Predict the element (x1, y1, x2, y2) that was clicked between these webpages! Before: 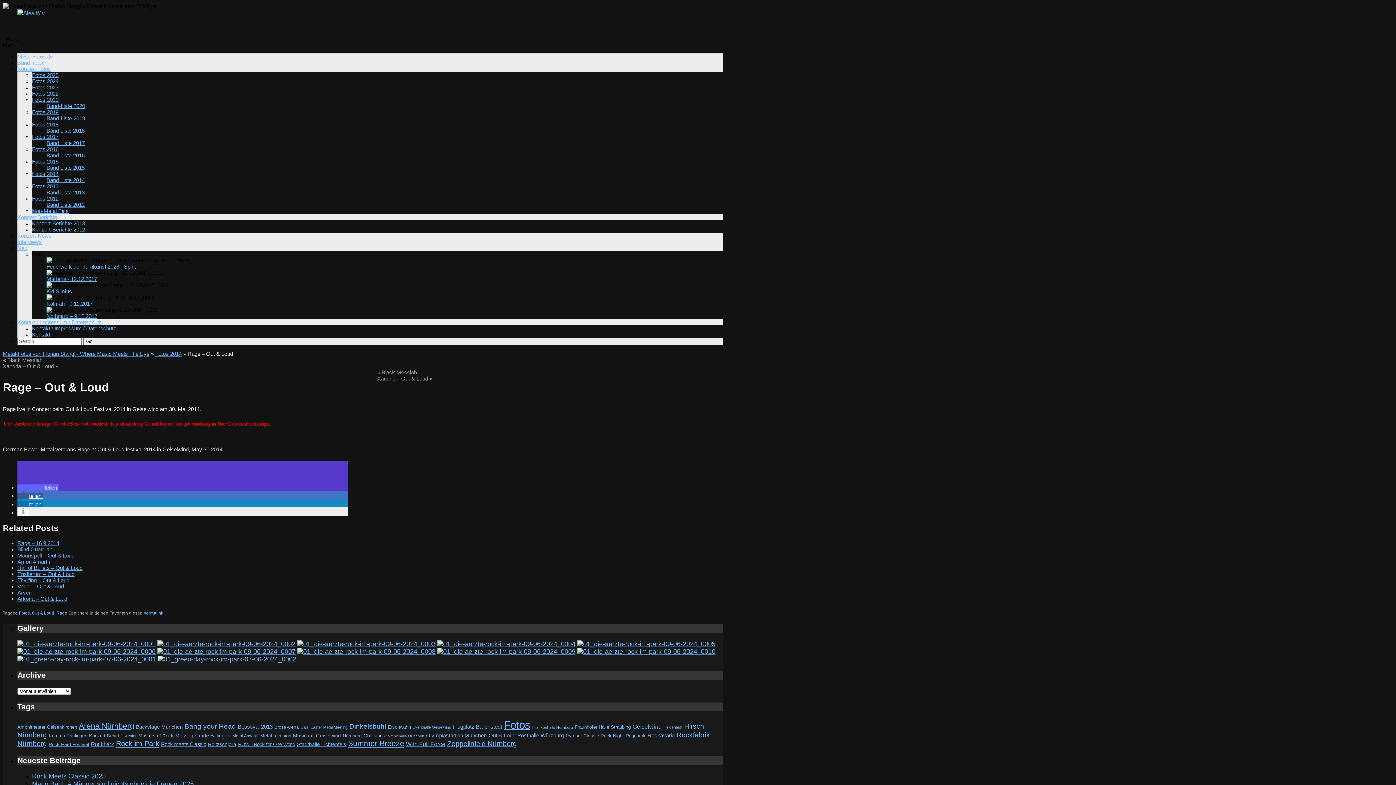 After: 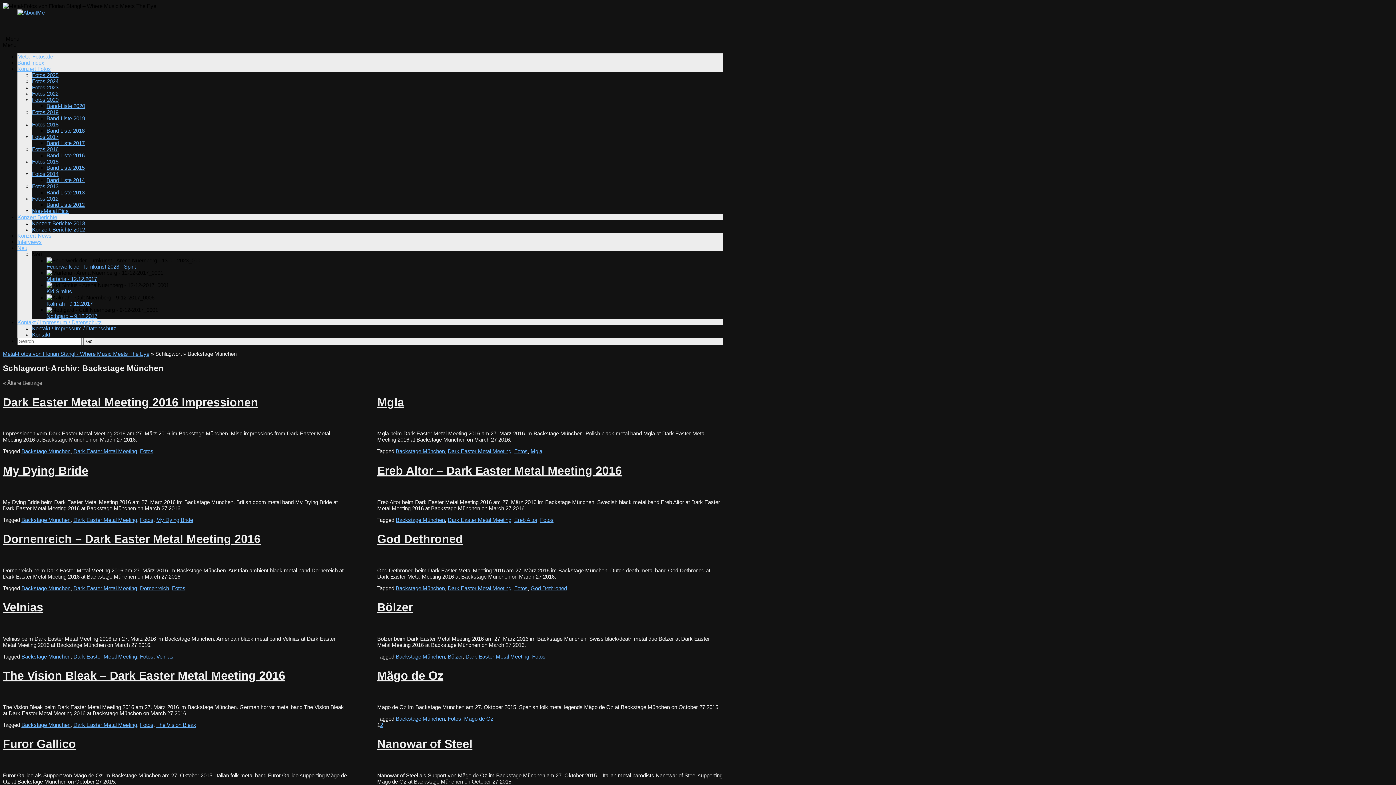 Action: bbox: (136, 724, 182, 730) label: Backstage München (32 Einträge)